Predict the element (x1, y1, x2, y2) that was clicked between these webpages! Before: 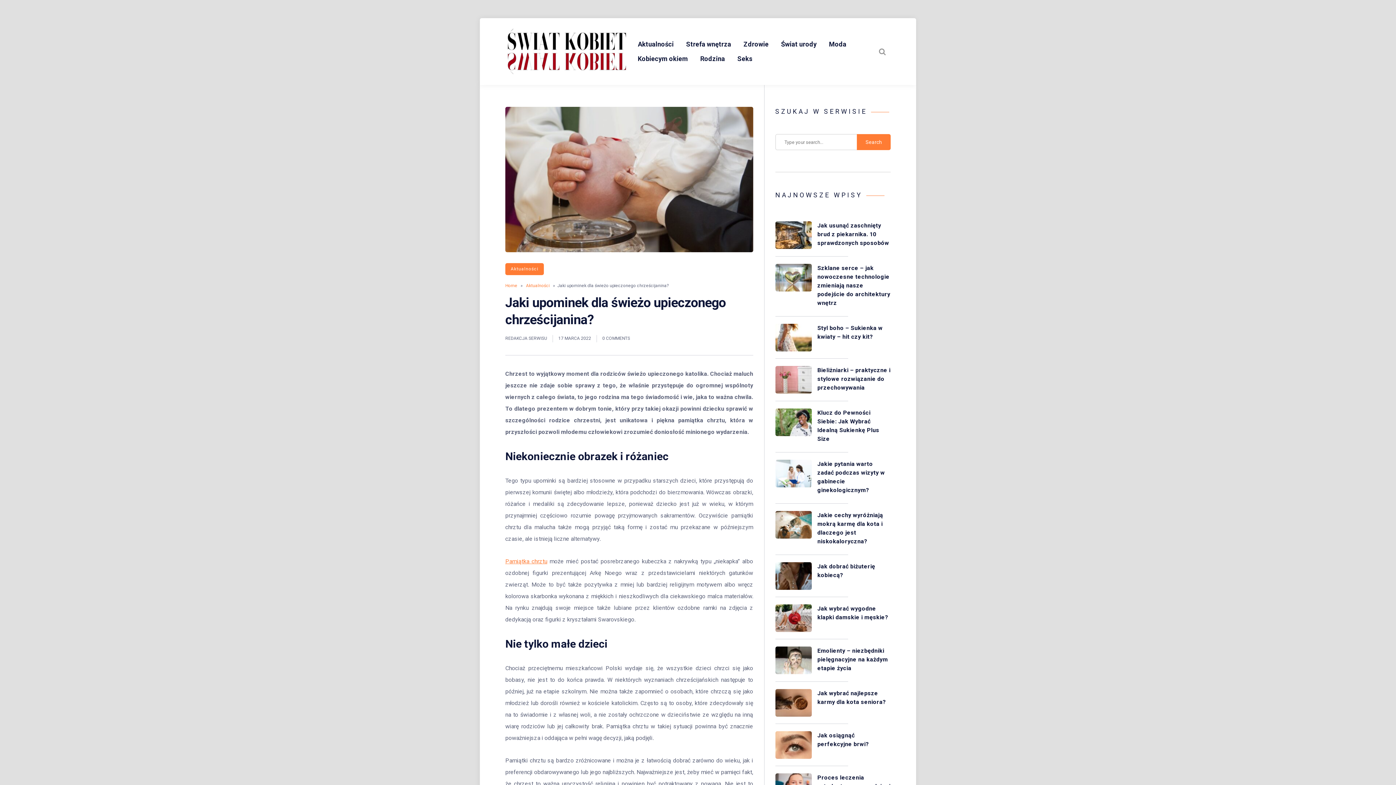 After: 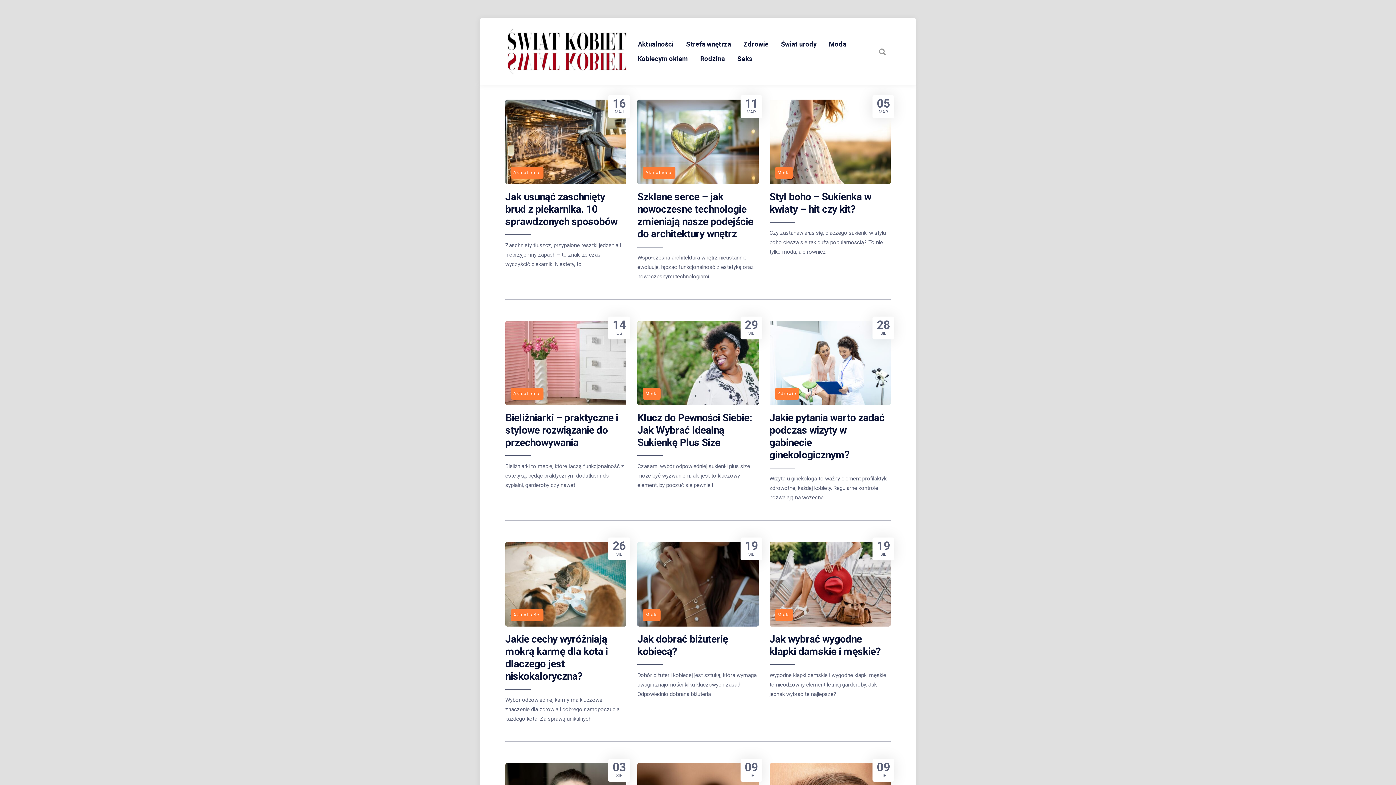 Action: label: Home bbox: (505, 283, 517, 288)